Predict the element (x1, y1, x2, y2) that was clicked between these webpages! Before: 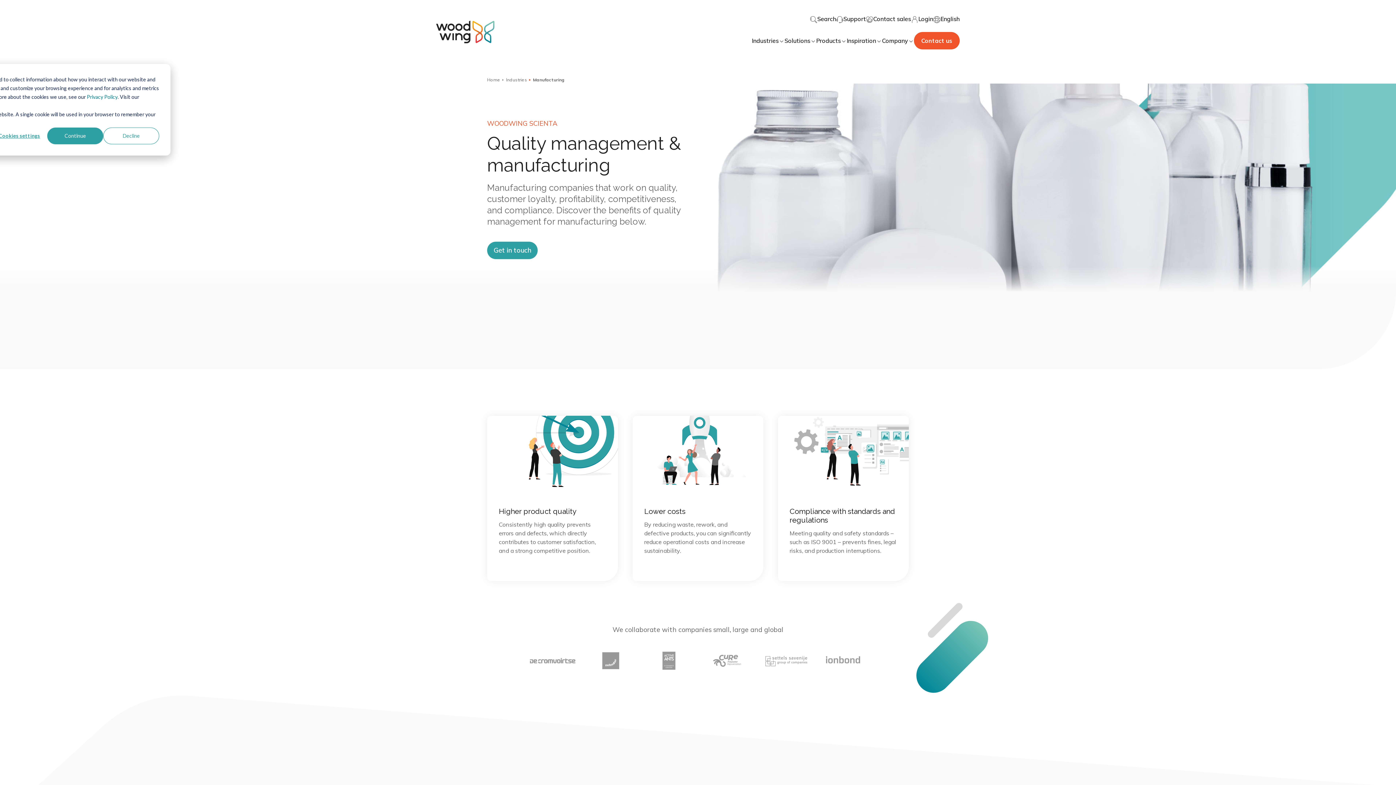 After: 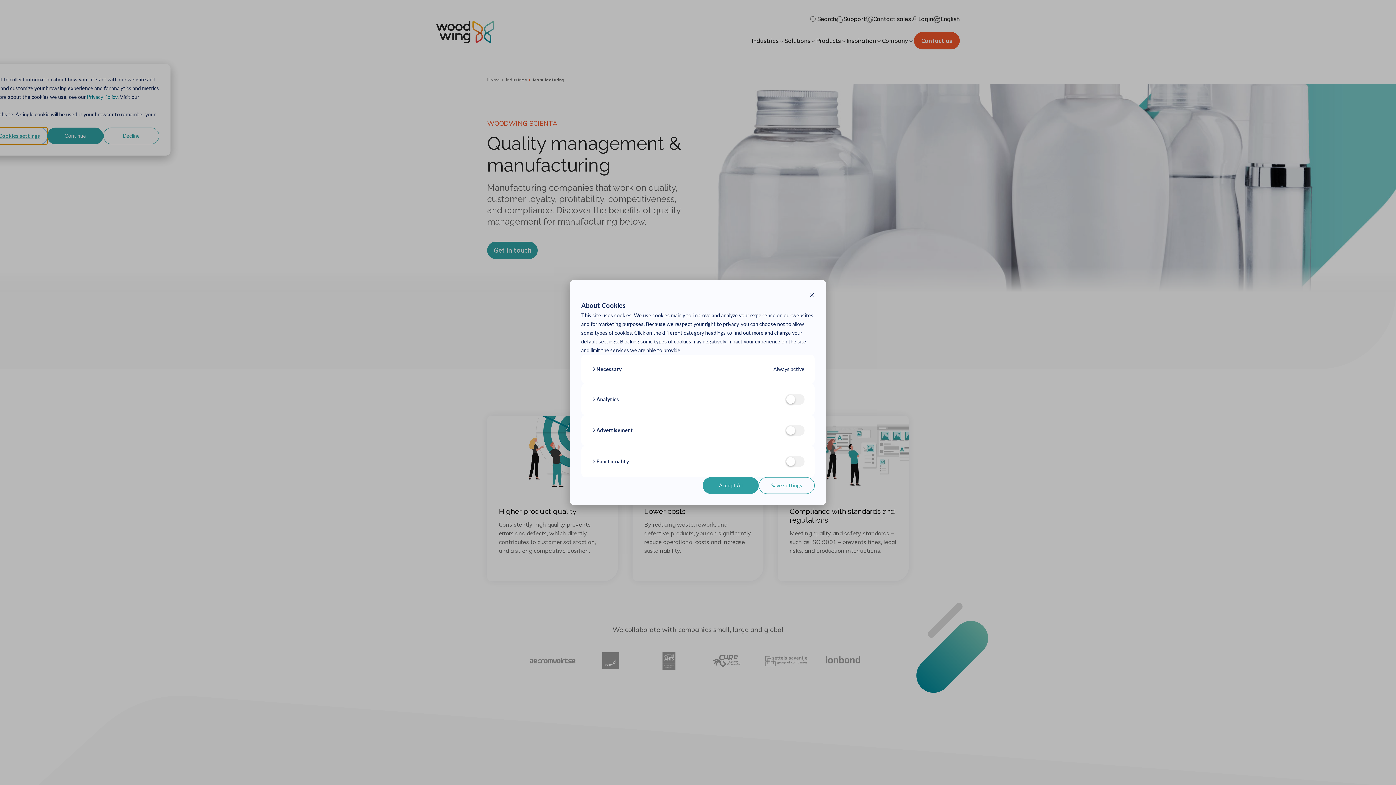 Action: label: Cookies settings bbox: (-8, 127, 47, 144)